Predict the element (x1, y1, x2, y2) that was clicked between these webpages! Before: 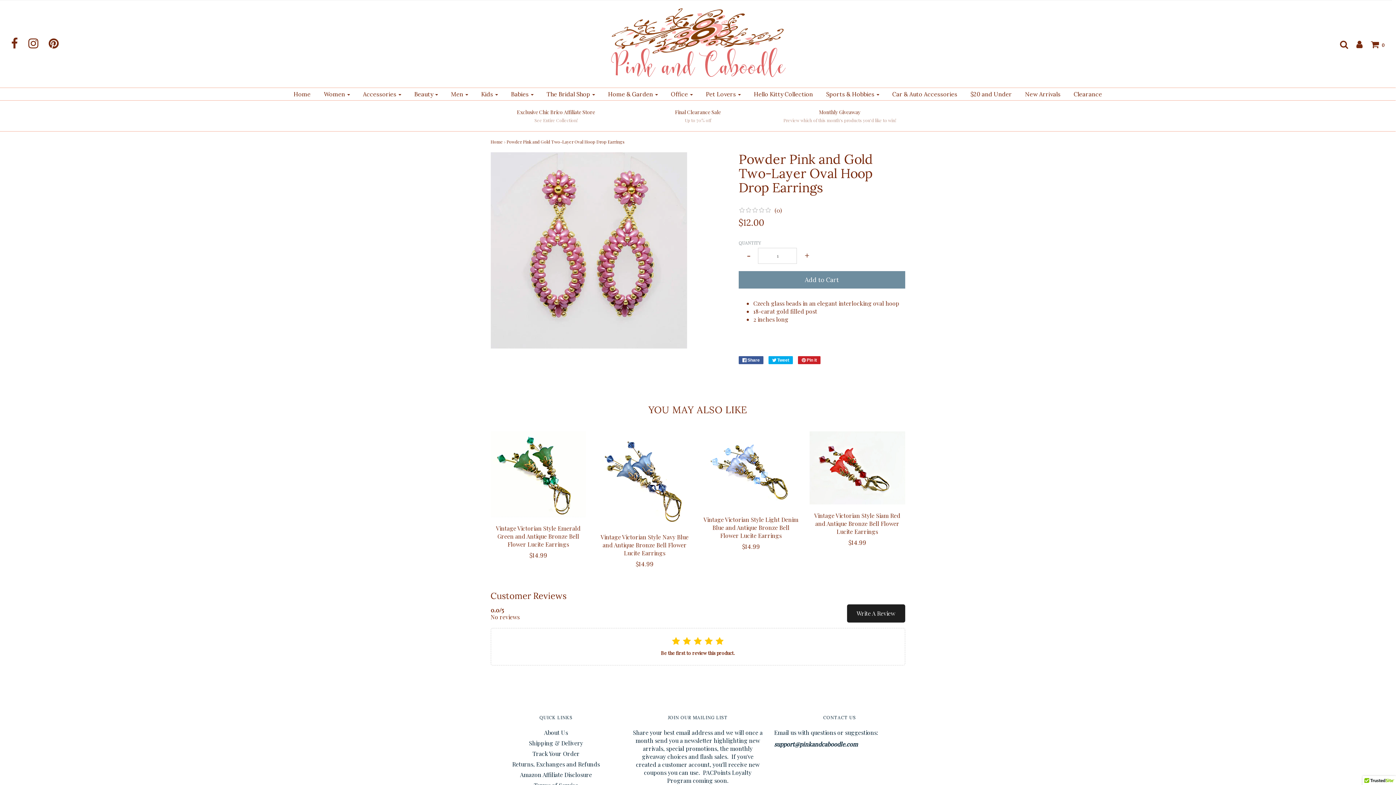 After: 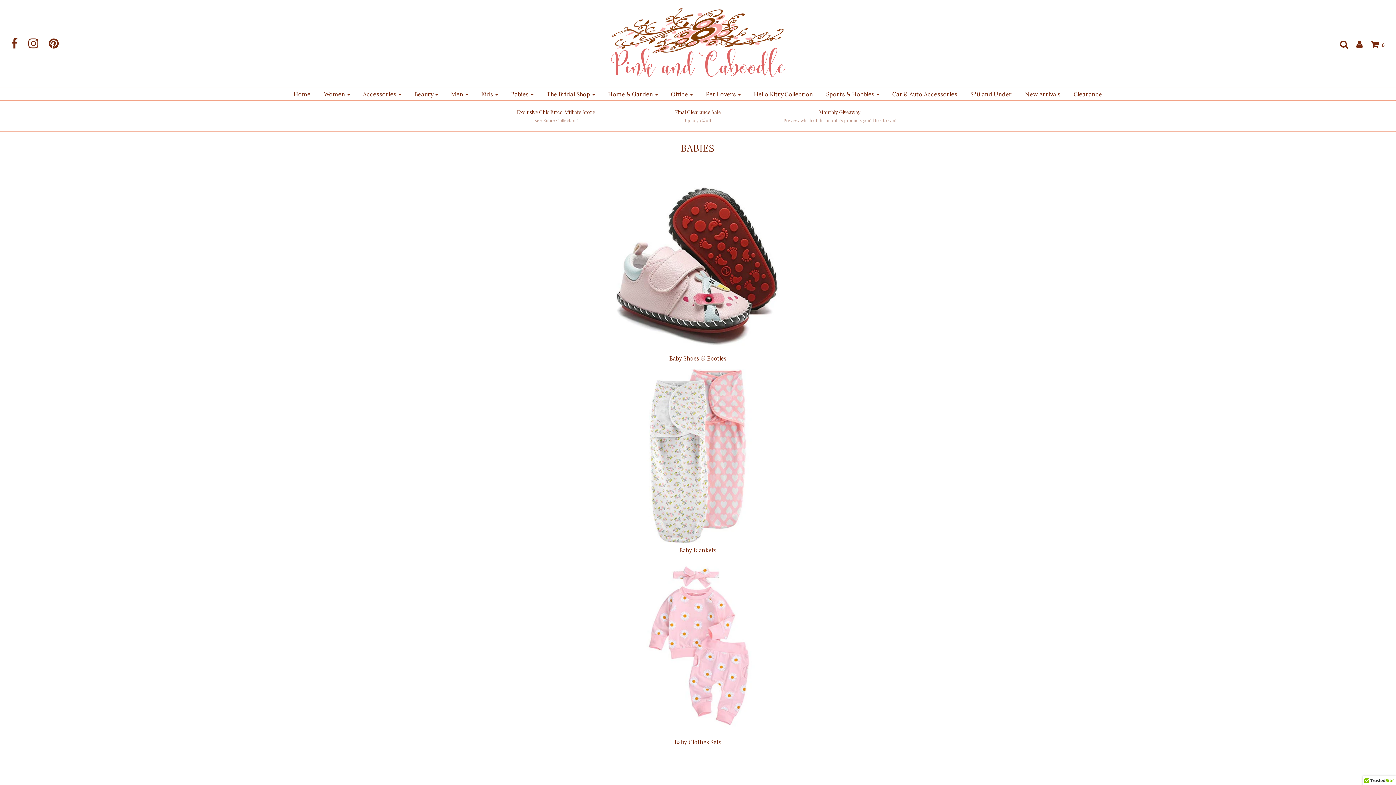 Action: bbox: (505, 88, 539, 100) label: Babies